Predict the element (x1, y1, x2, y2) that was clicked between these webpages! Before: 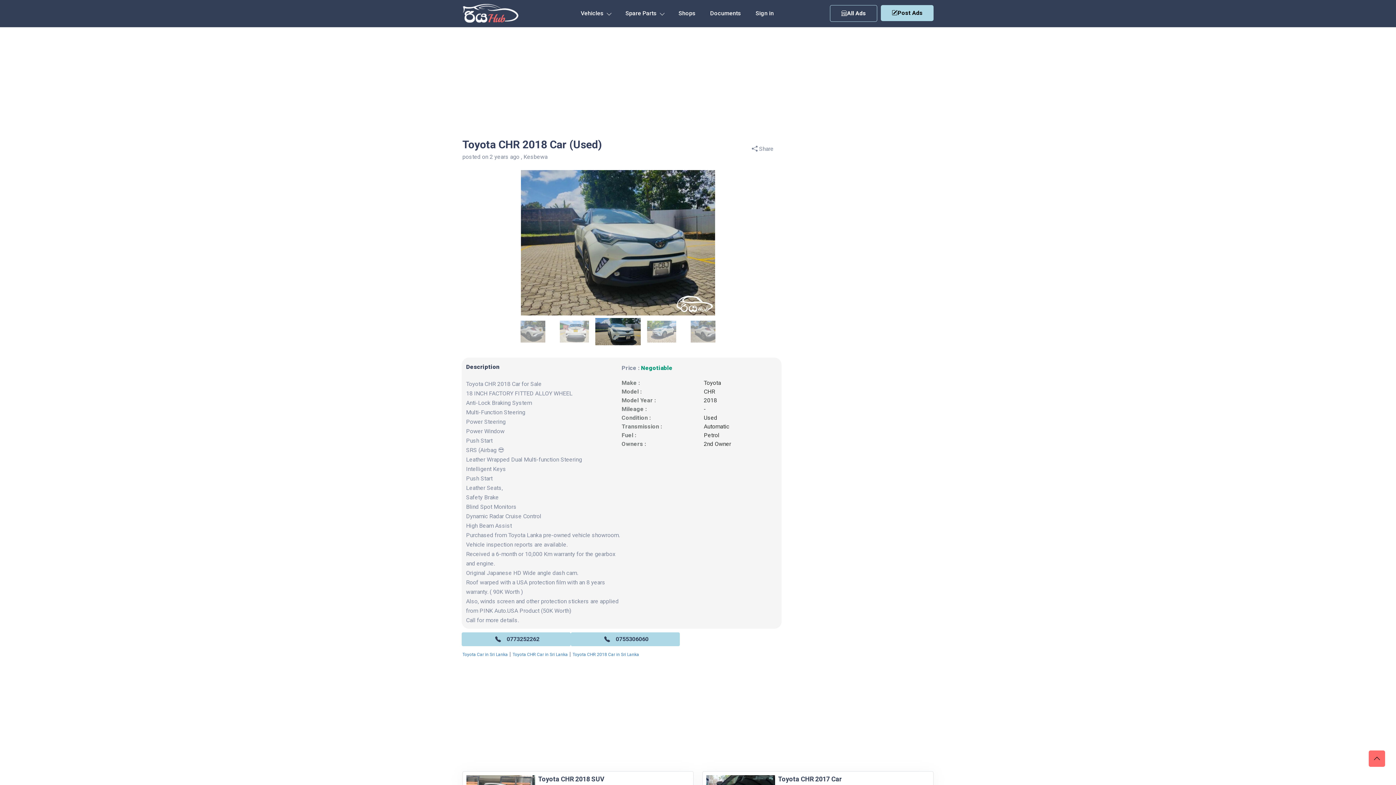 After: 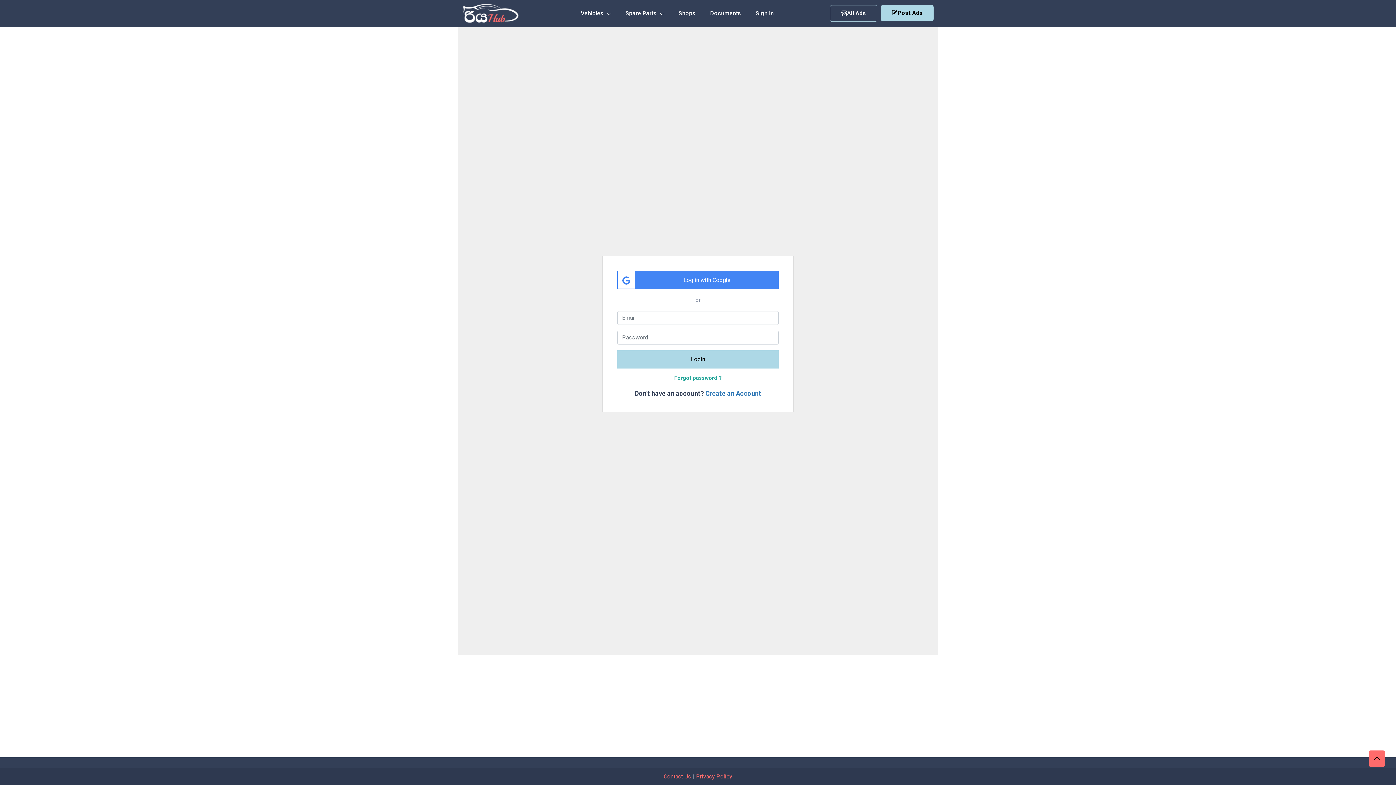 Action: bbox: (755, 0, 774, 26) label: Sign in